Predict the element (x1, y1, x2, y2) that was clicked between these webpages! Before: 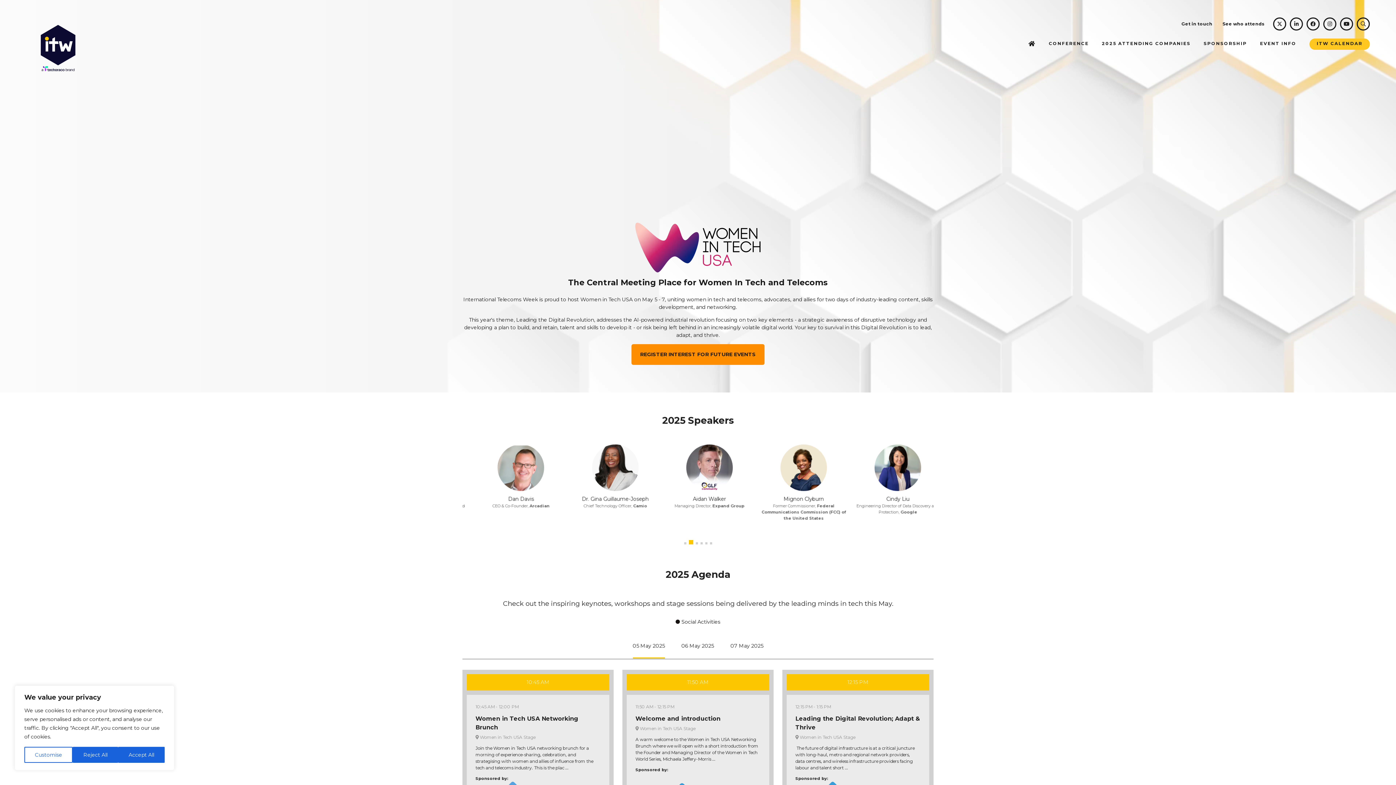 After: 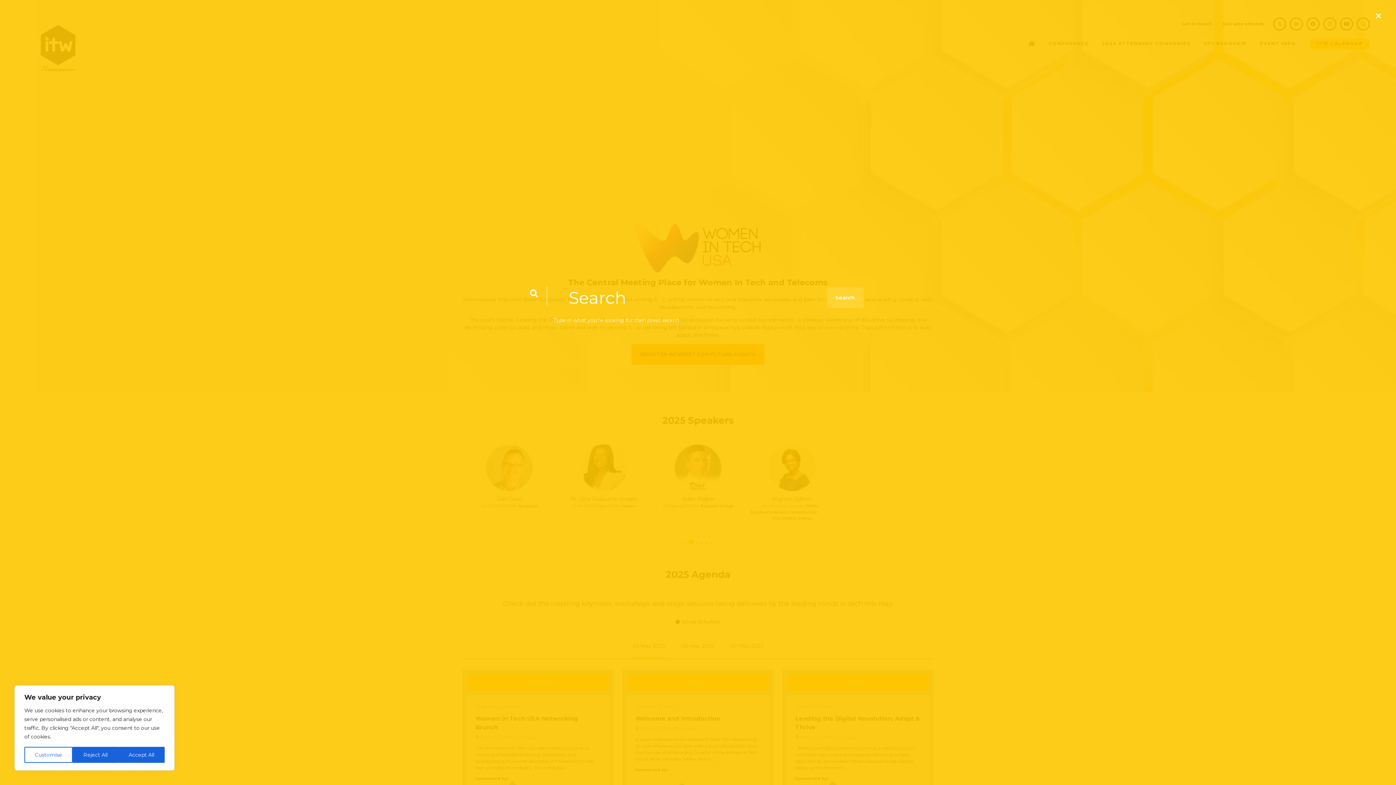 Action: label: Search bbox: (1357, 17, 1370, 30)